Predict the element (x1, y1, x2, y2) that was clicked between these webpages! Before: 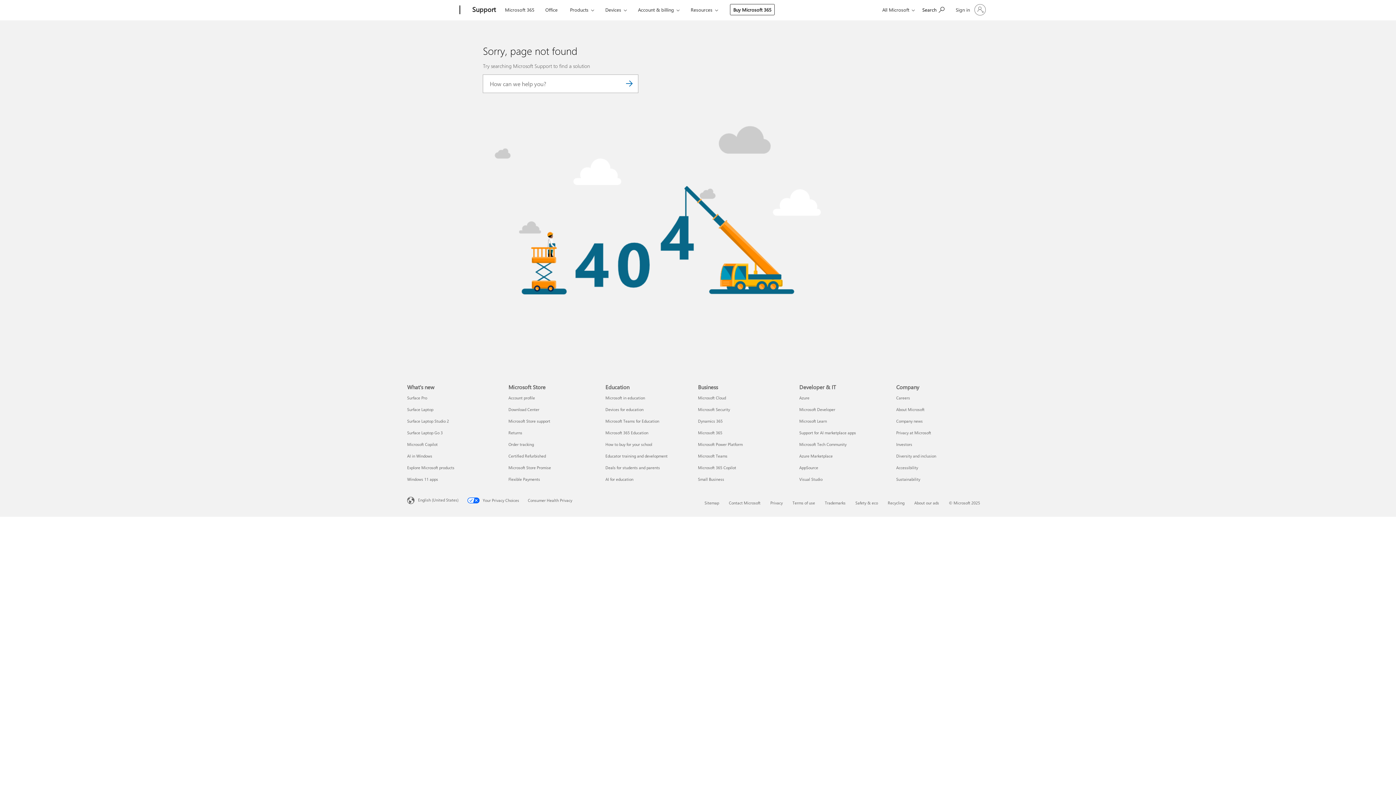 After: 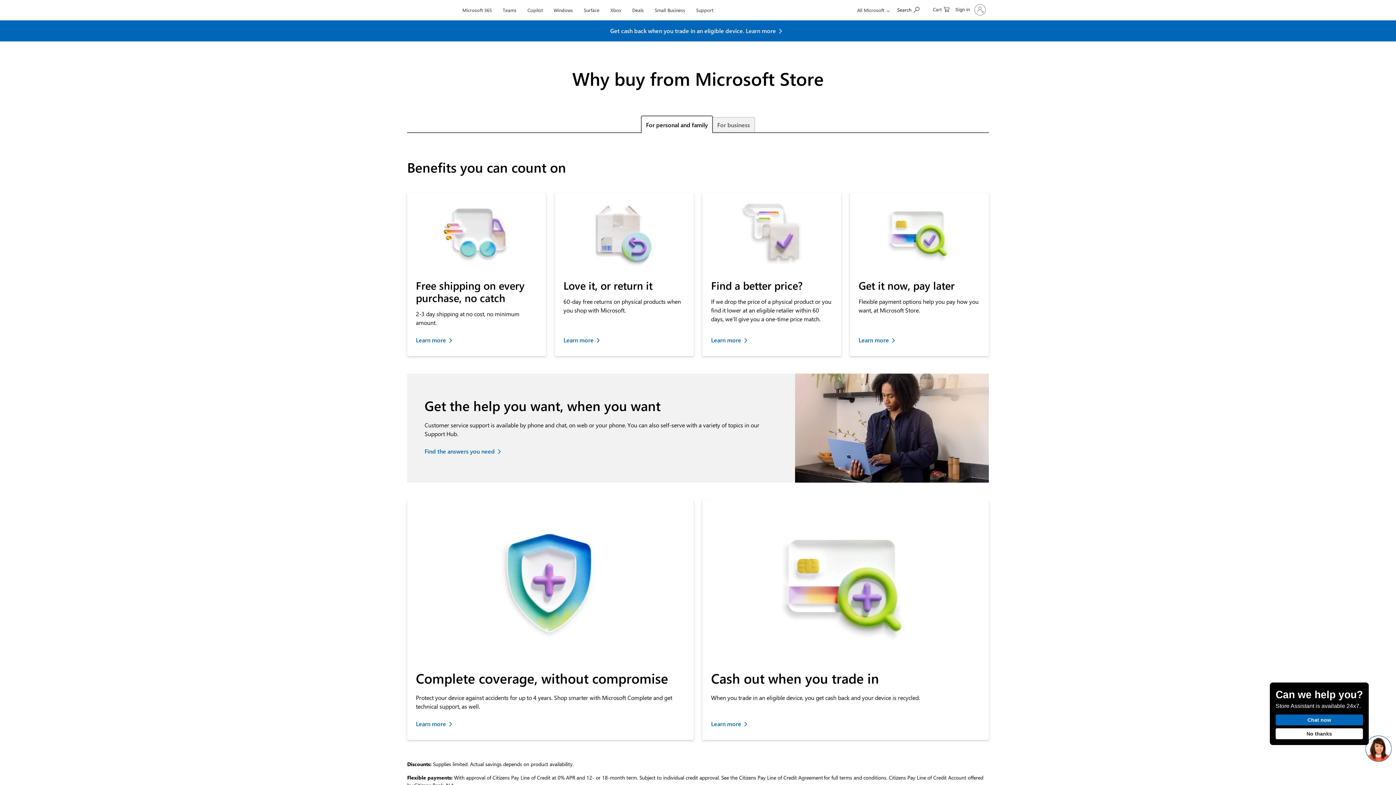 Action: label: Microsoft Store Promise Microsoft Store bbox: (508, 465, 551, 470)